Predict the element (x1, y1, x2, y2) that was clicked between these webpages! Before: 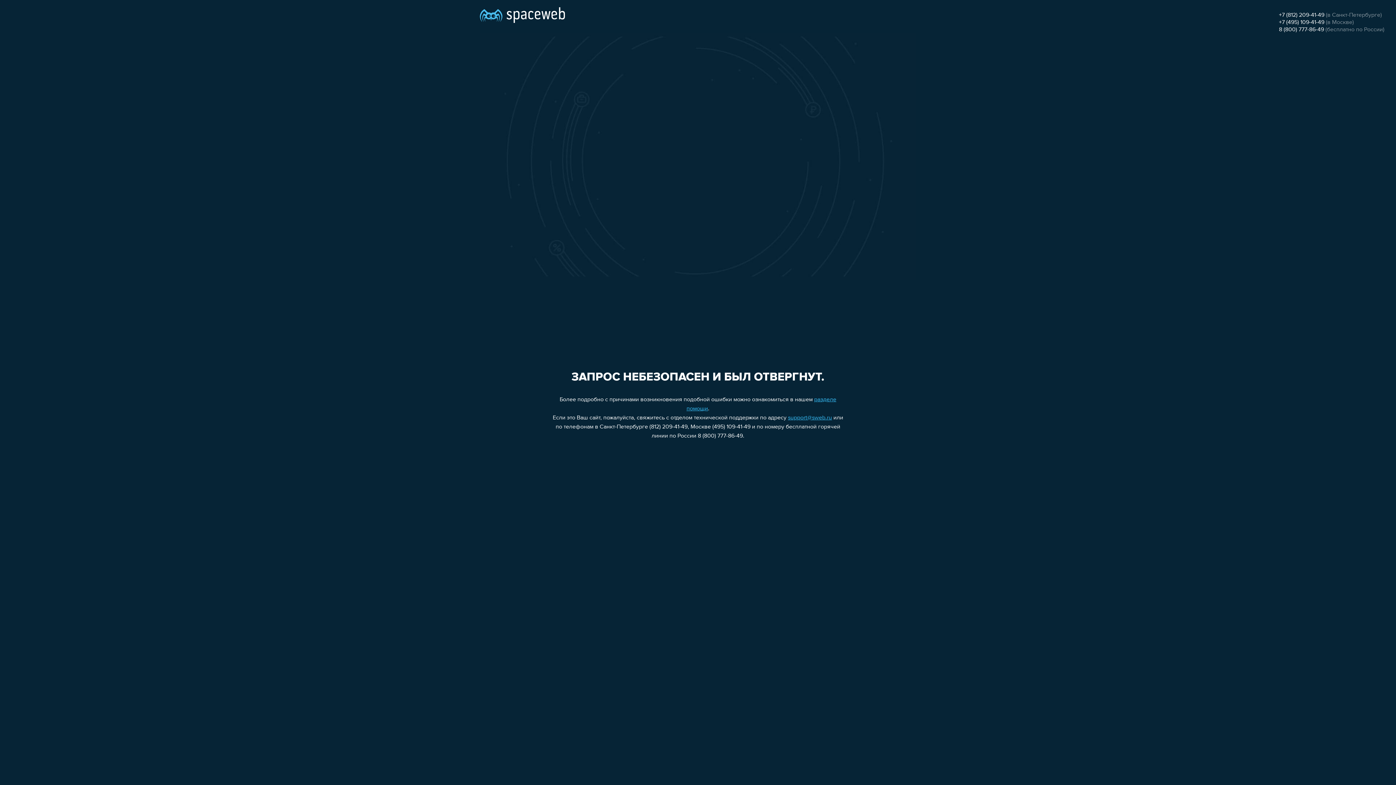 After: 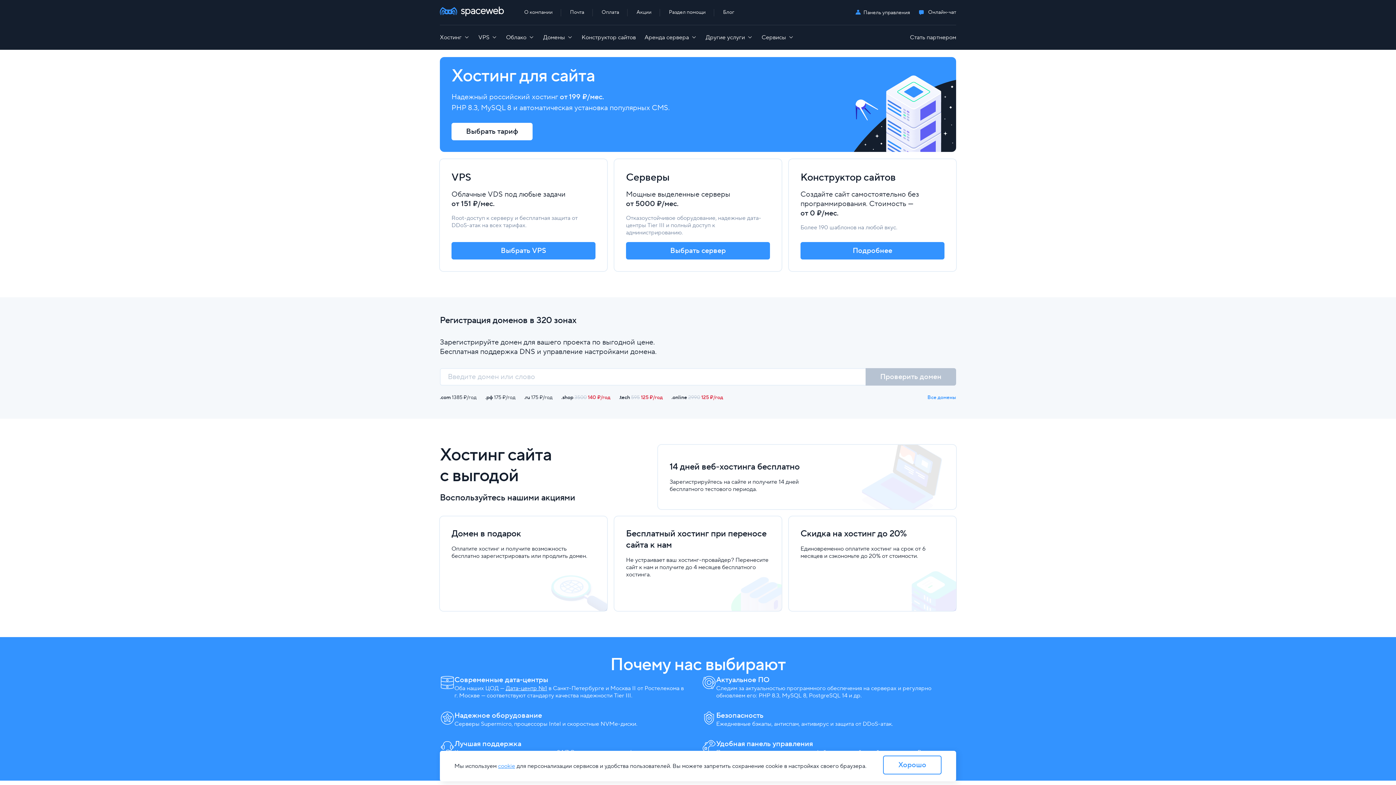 Action: bbox: (480, 0, 565, 25)